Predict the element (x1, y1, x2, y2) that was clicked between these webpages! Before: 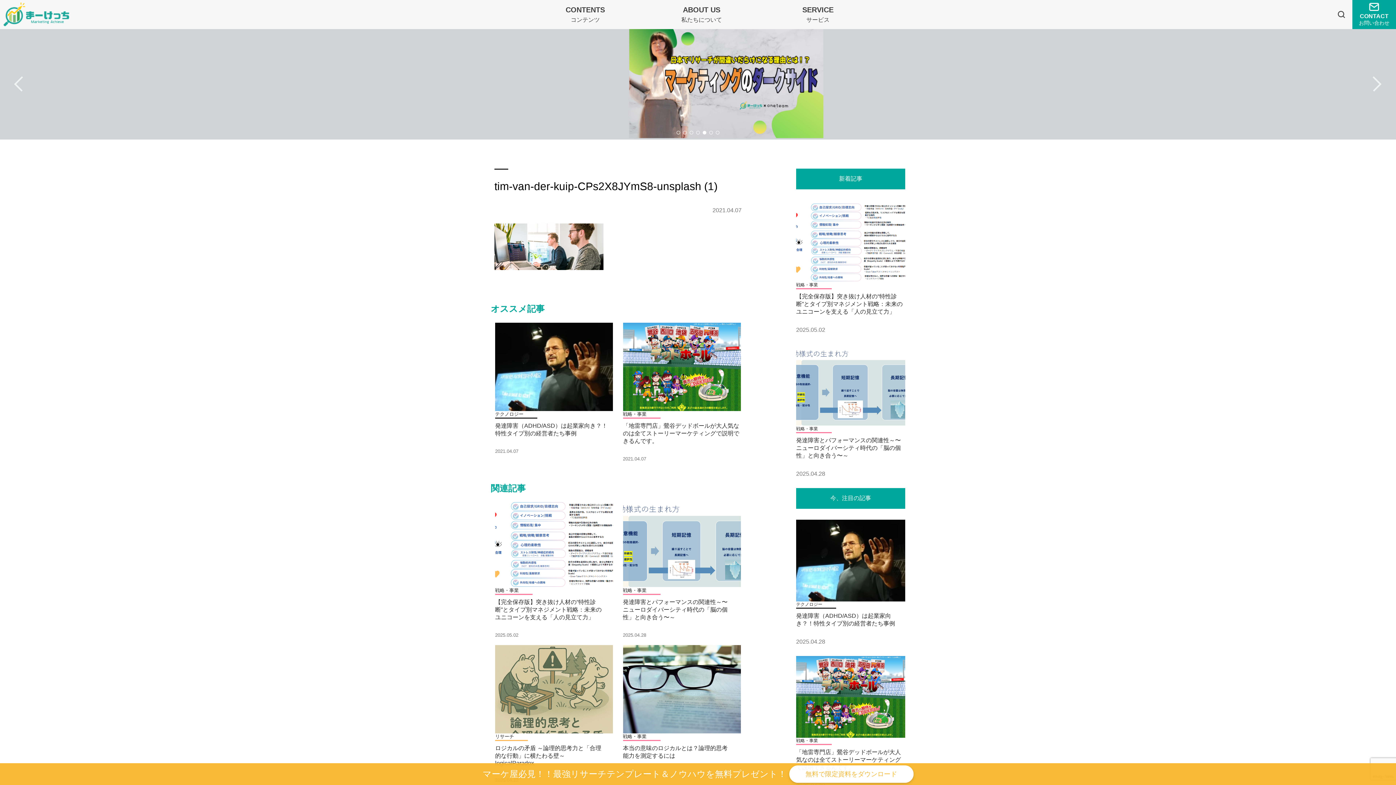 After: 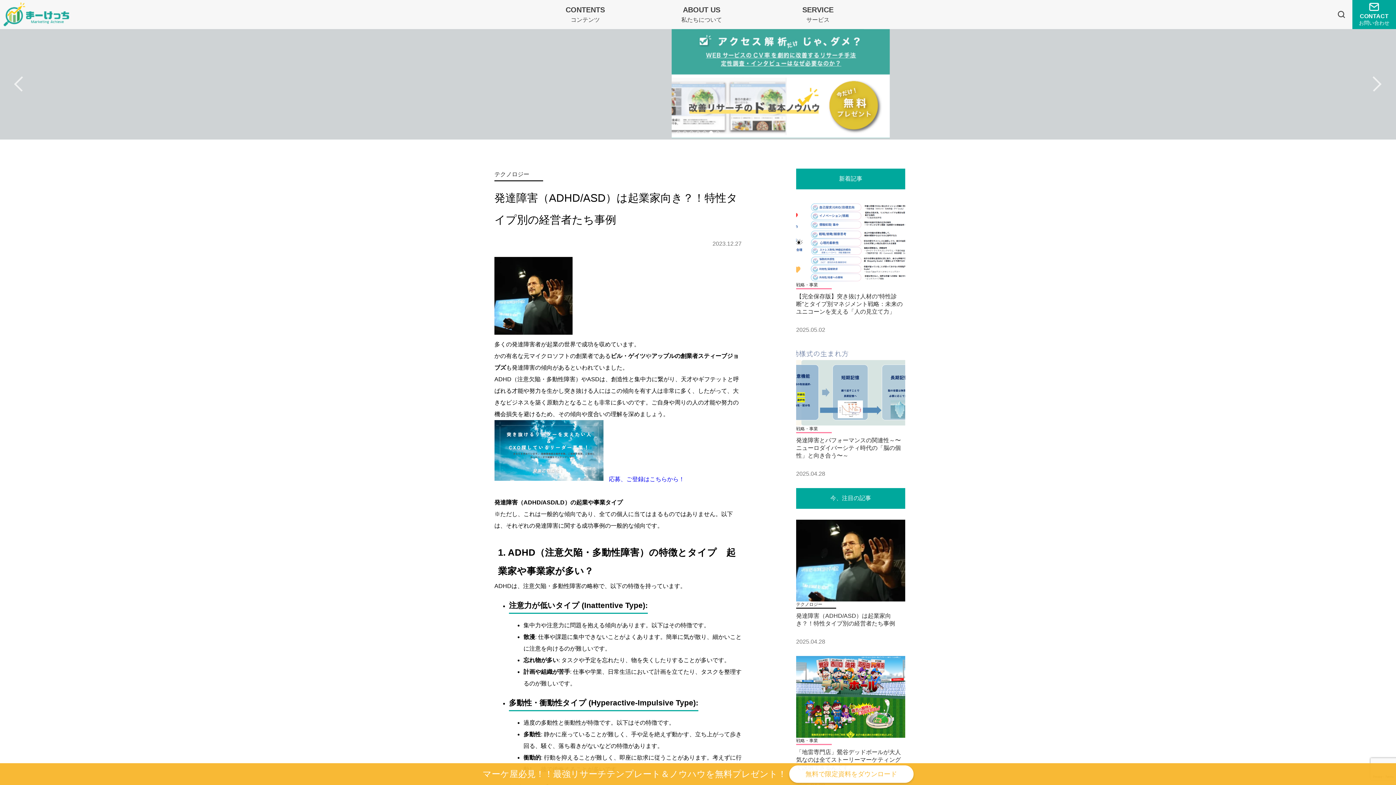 Action: label: テクノロジー

発達障害（ADHD/ASD）は起業家向き？！特性タイプ別の経営者たち事例

2021.04.07 bbox: (495, 322, 613, 461)